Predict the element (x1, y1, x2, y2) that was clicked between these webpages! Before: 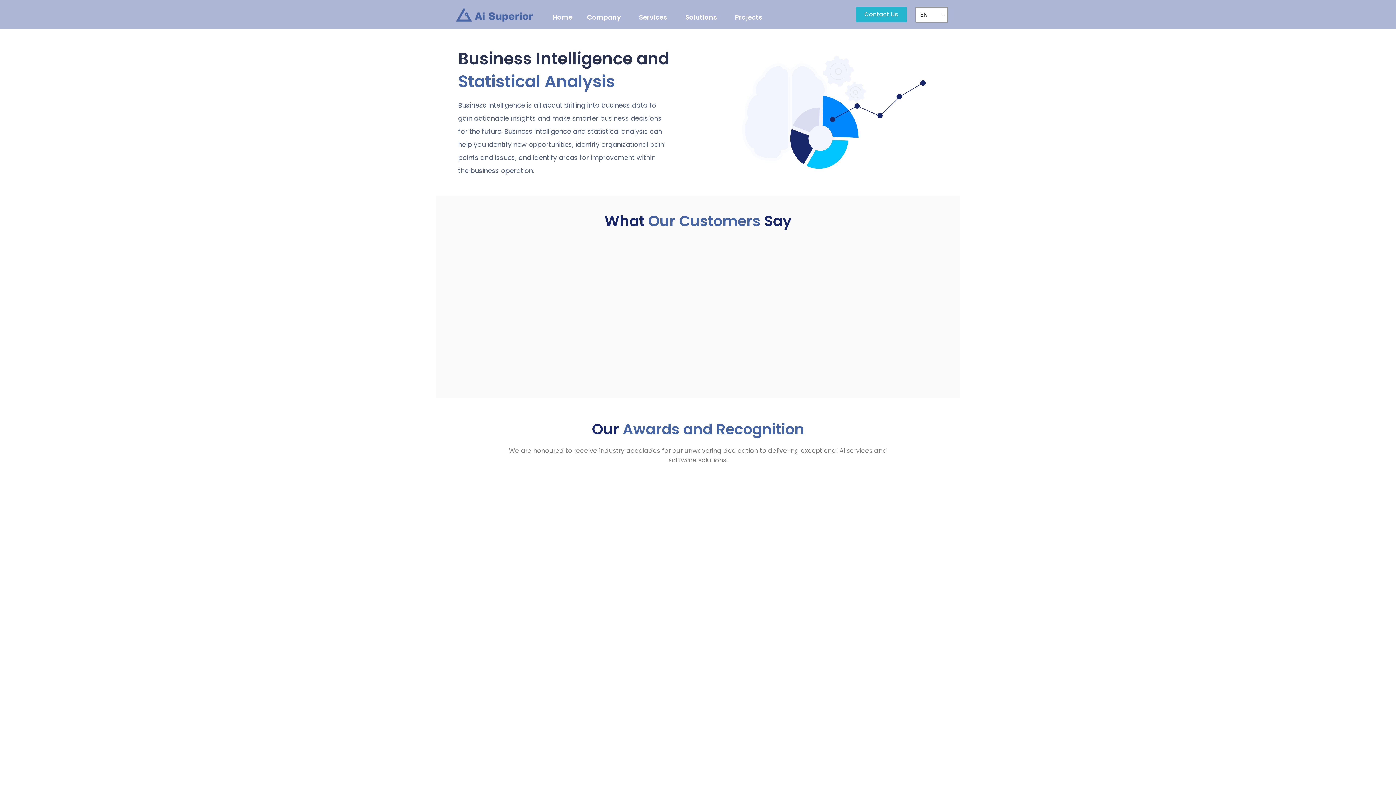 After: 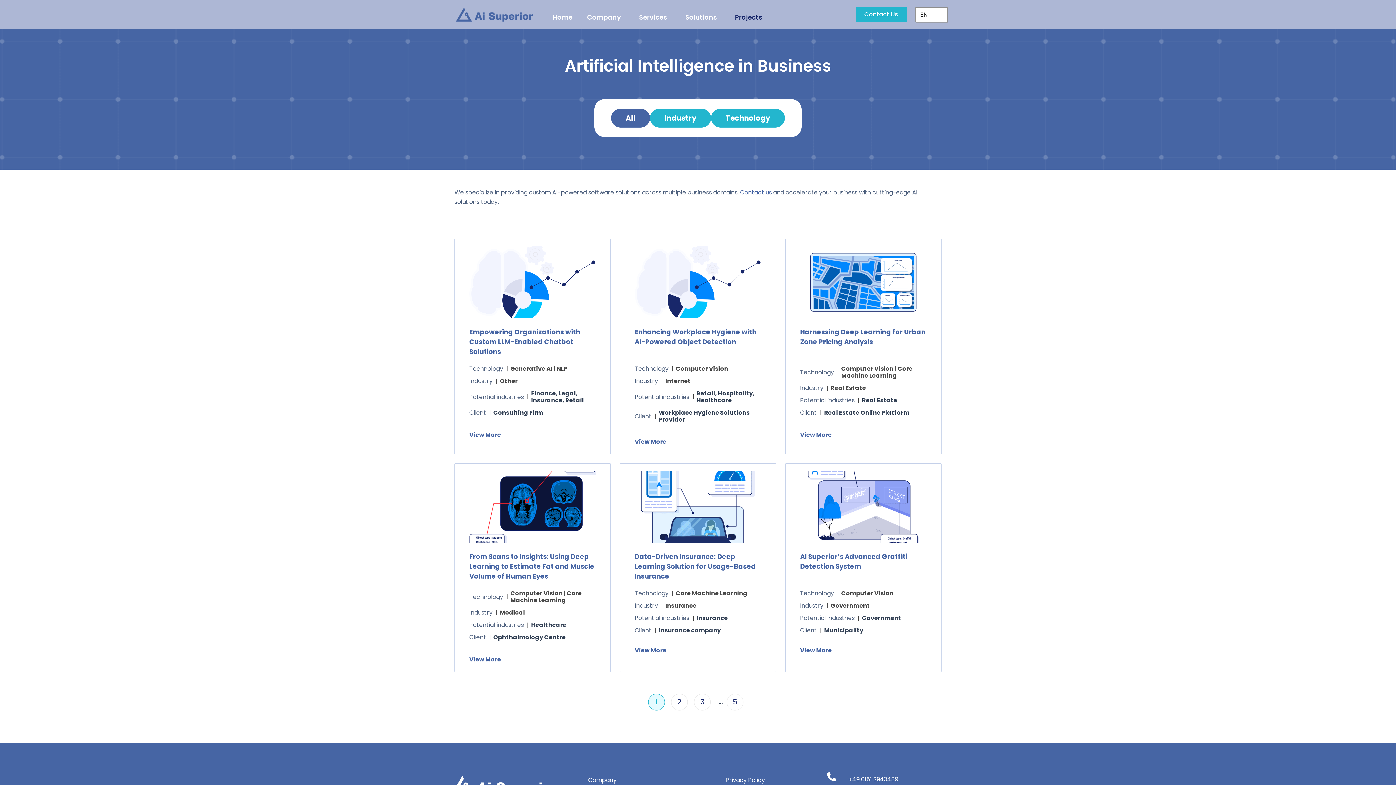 Action: label: Projects bbox: (728, 2, 769, 26)